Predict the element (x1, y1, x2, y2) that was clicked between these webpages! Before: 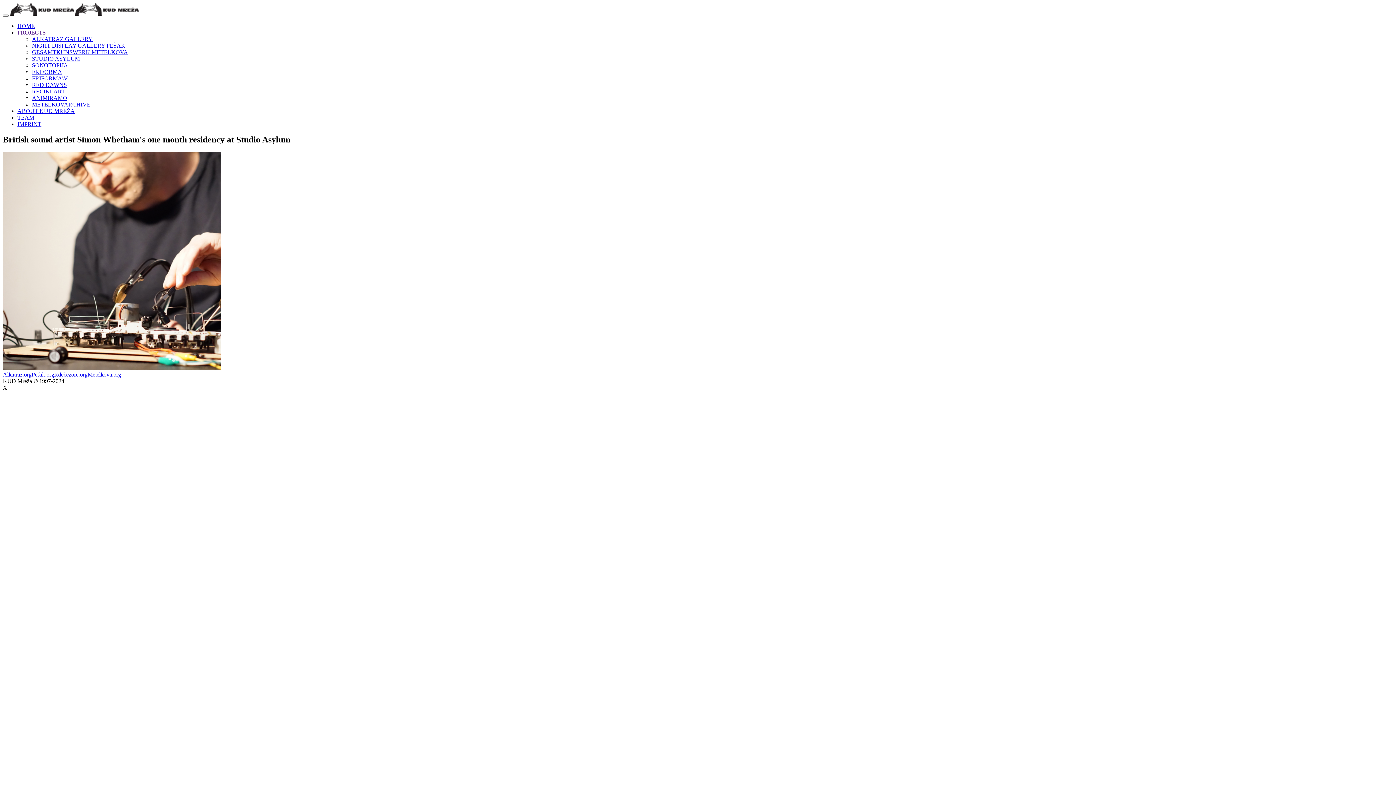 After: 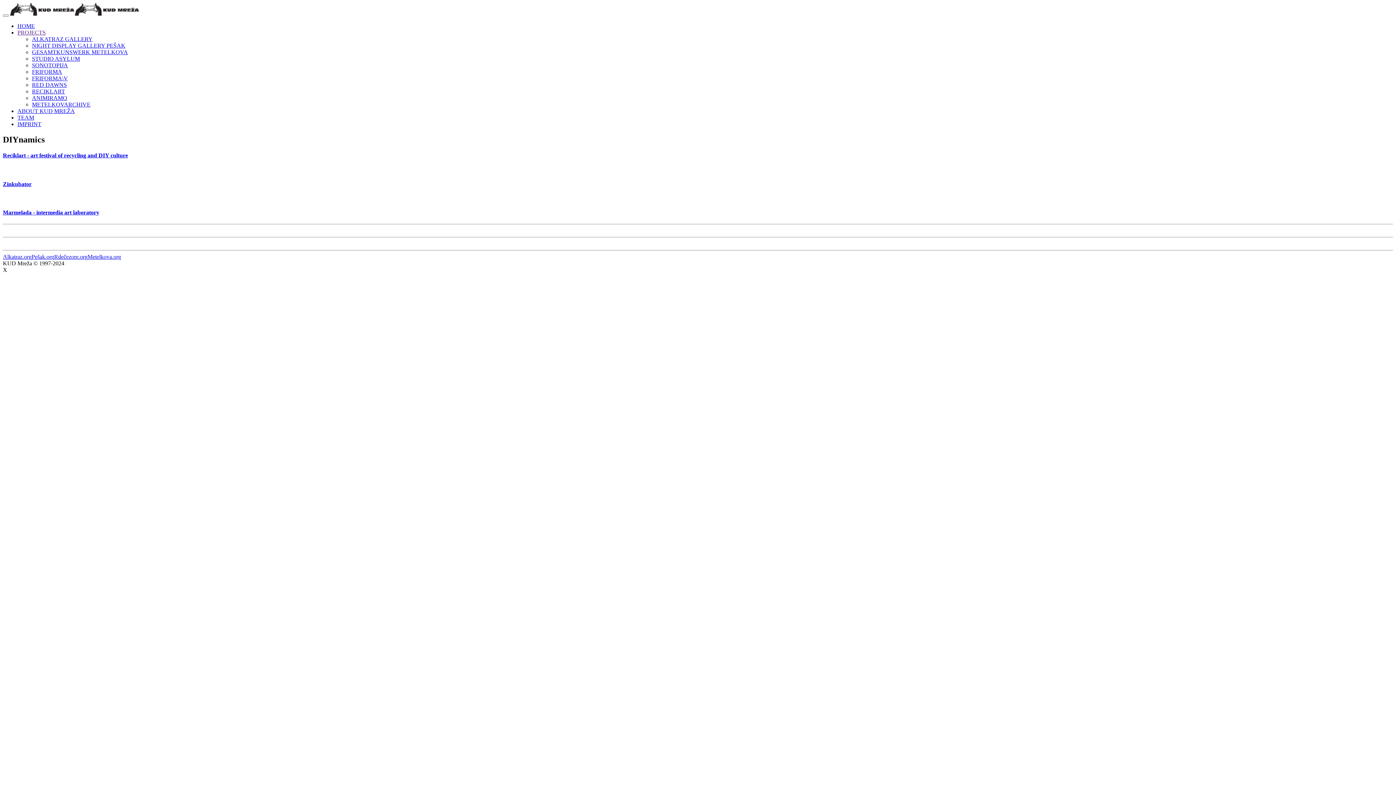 Action: bbox: (32, 88, 65, 94) label: RECIKLART